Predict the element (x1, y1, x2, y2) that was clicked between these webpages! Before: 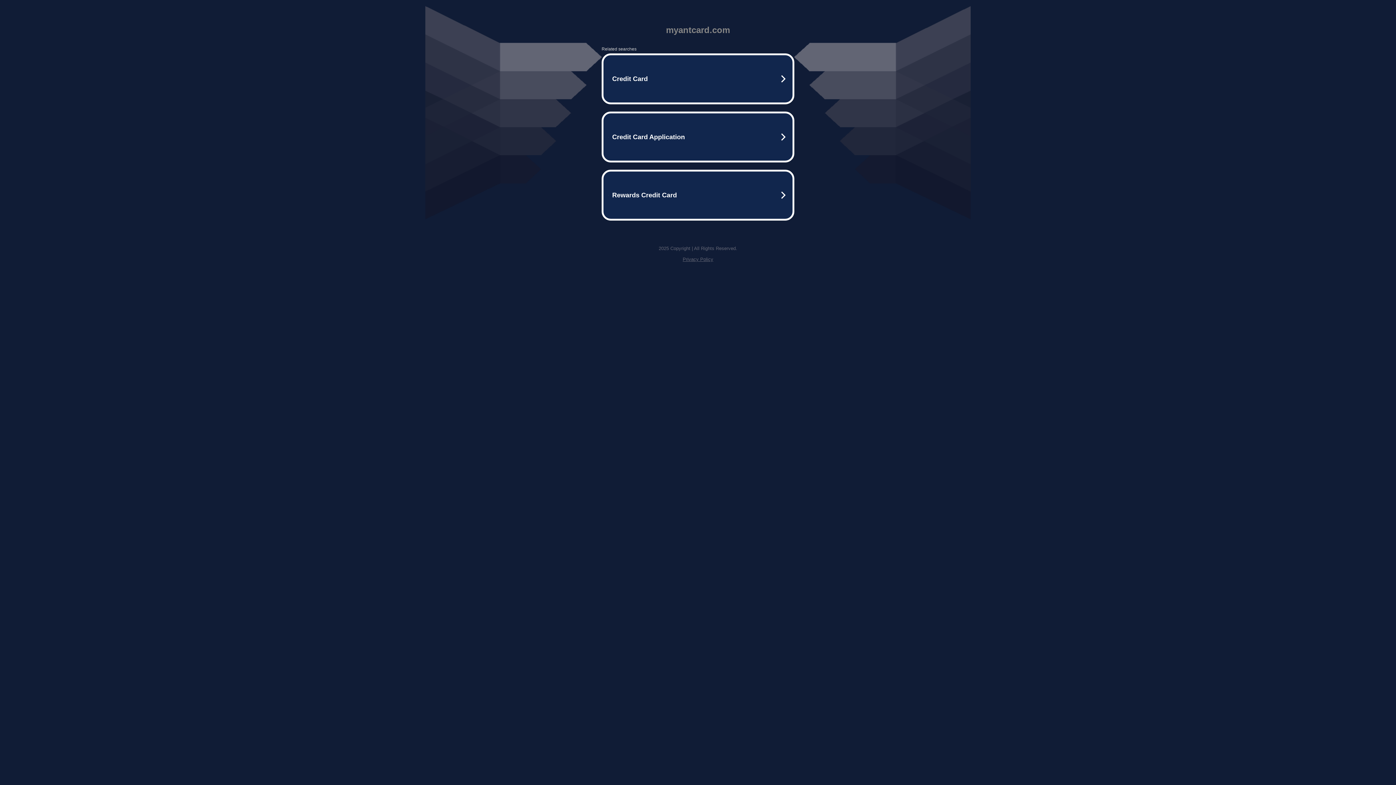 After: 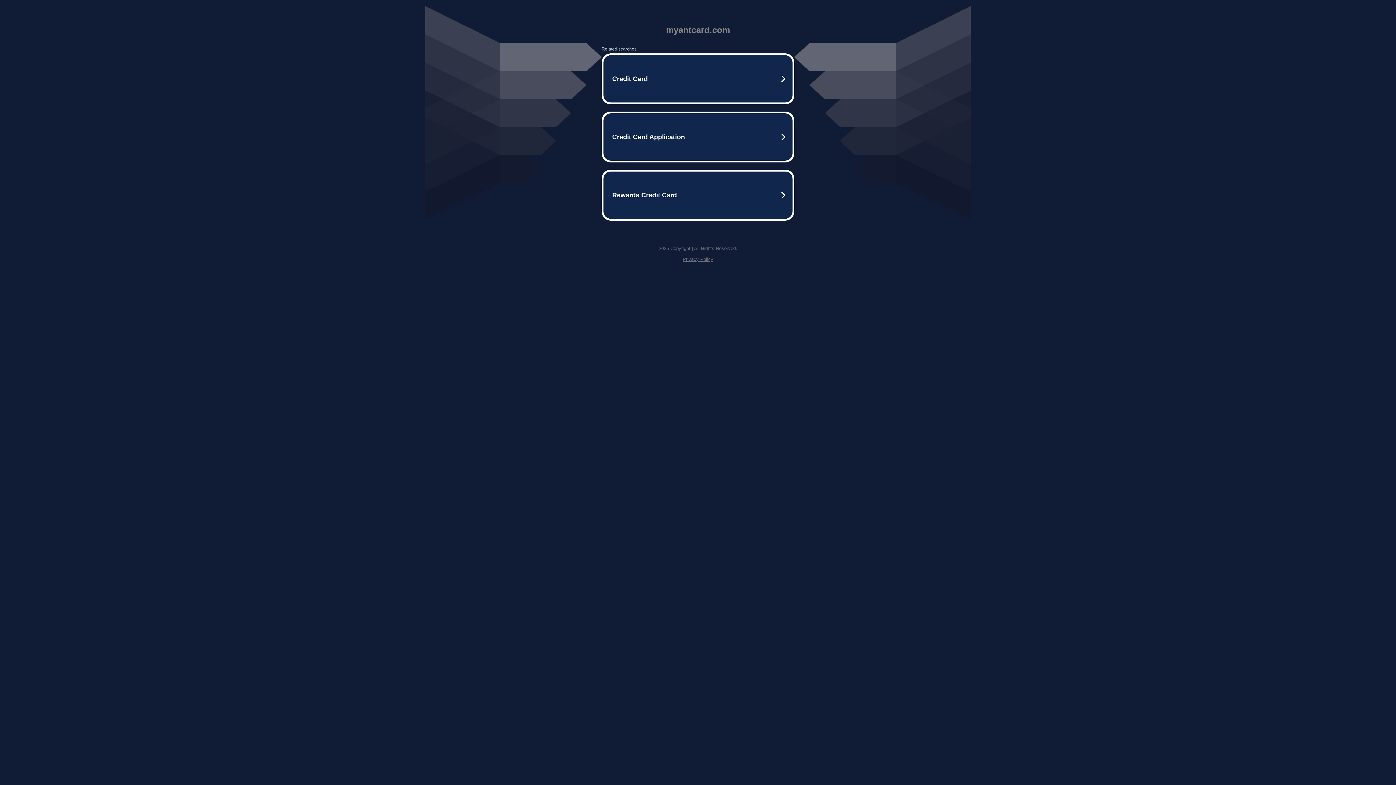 Action: bbox: (682, 256, 713, 262) label: Privacy Policy